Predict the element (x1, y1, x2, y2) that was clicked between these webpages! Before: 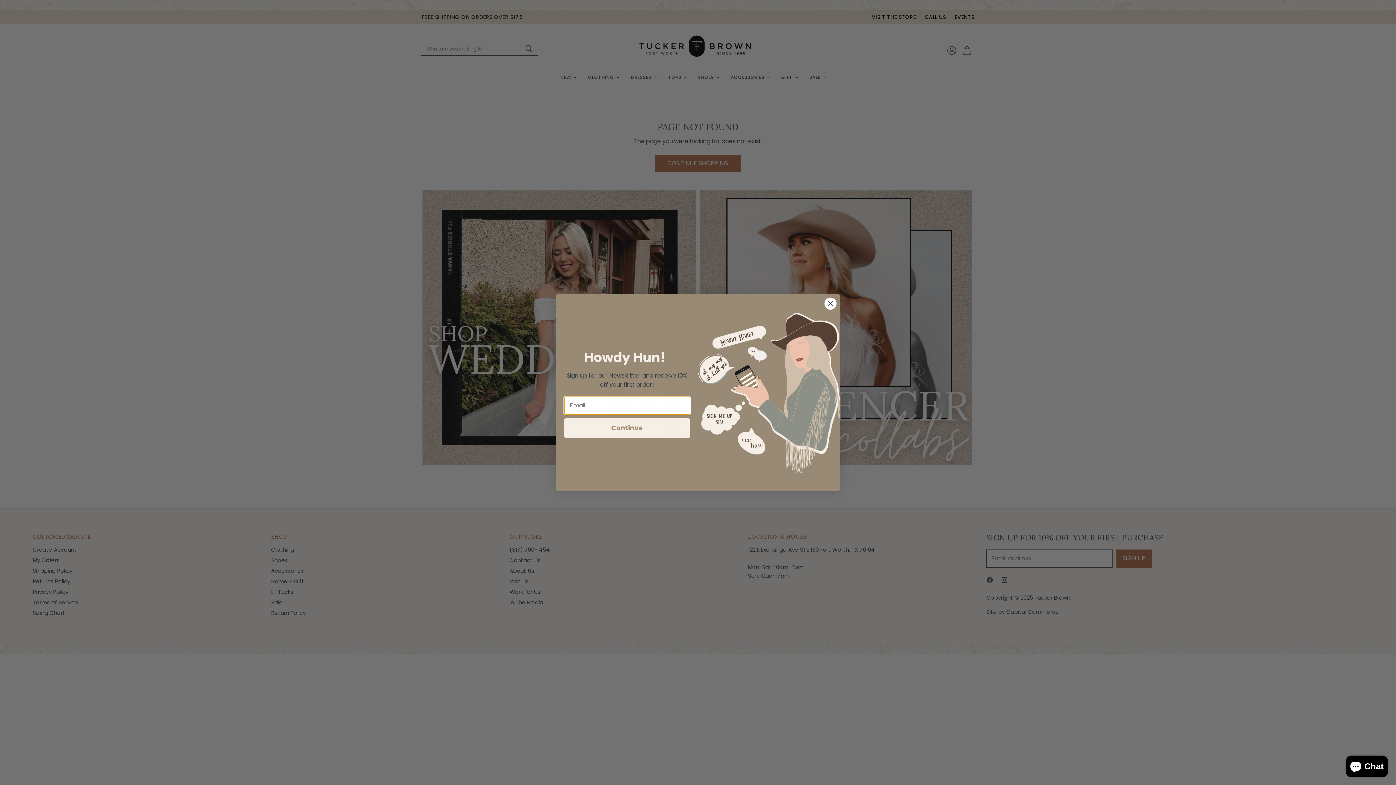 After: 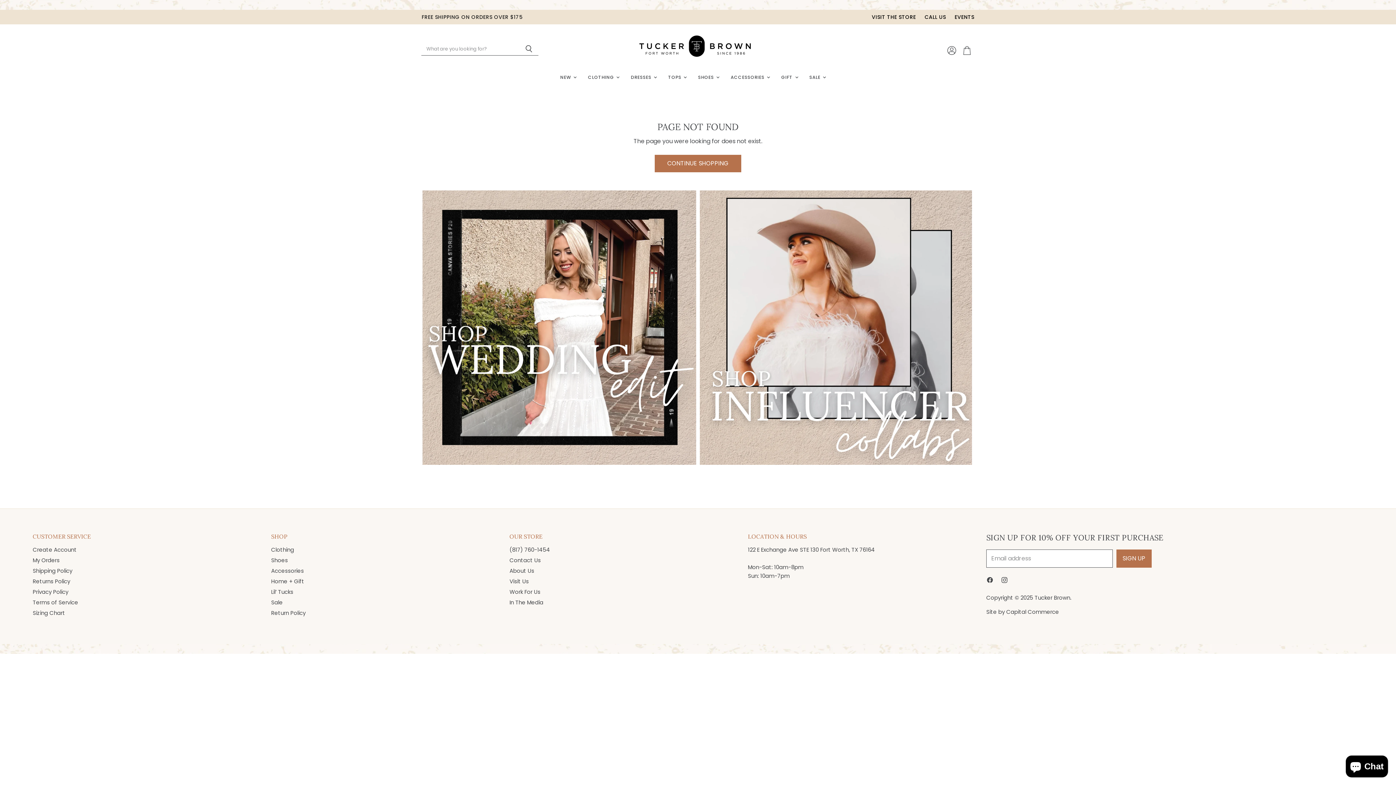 Action: bbox: (824, 297, 837, 310) label: Close dialog